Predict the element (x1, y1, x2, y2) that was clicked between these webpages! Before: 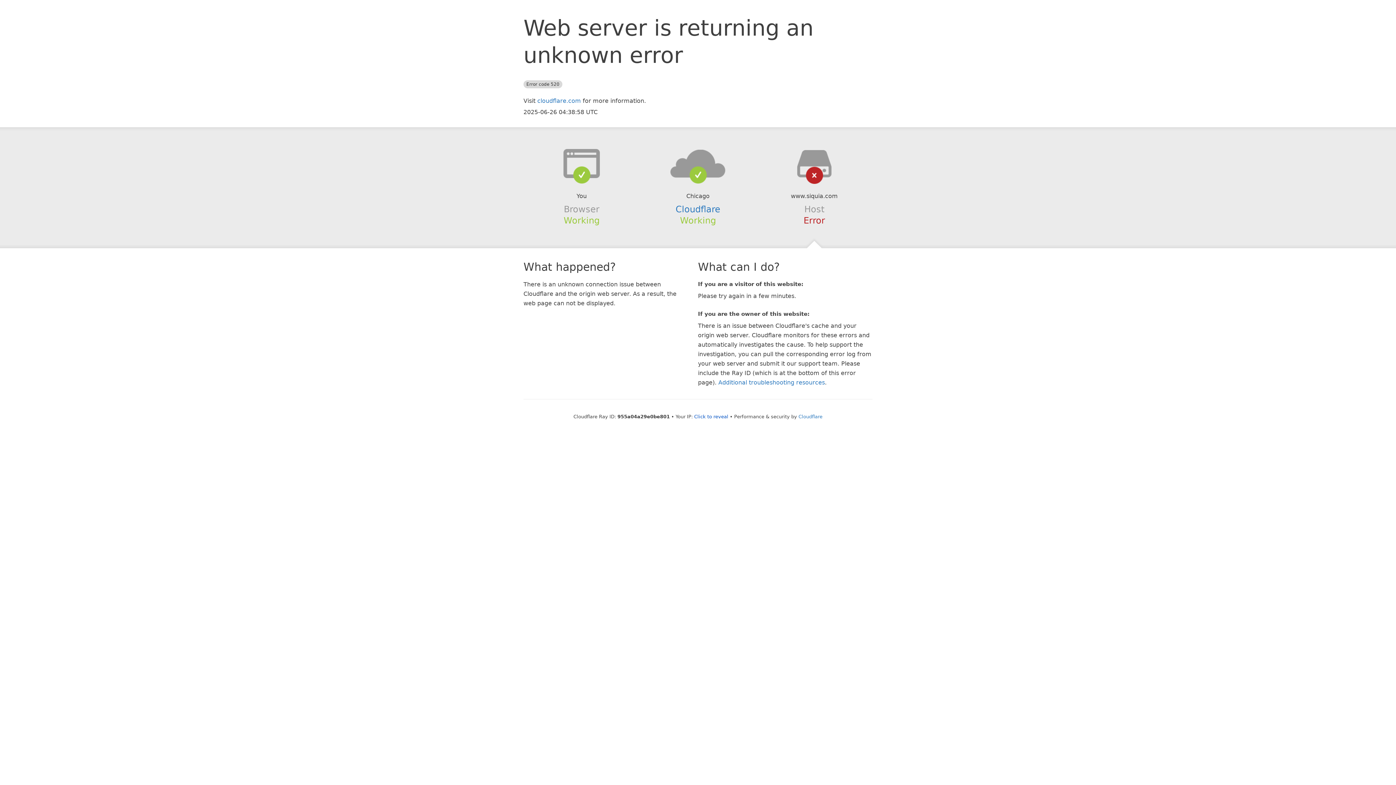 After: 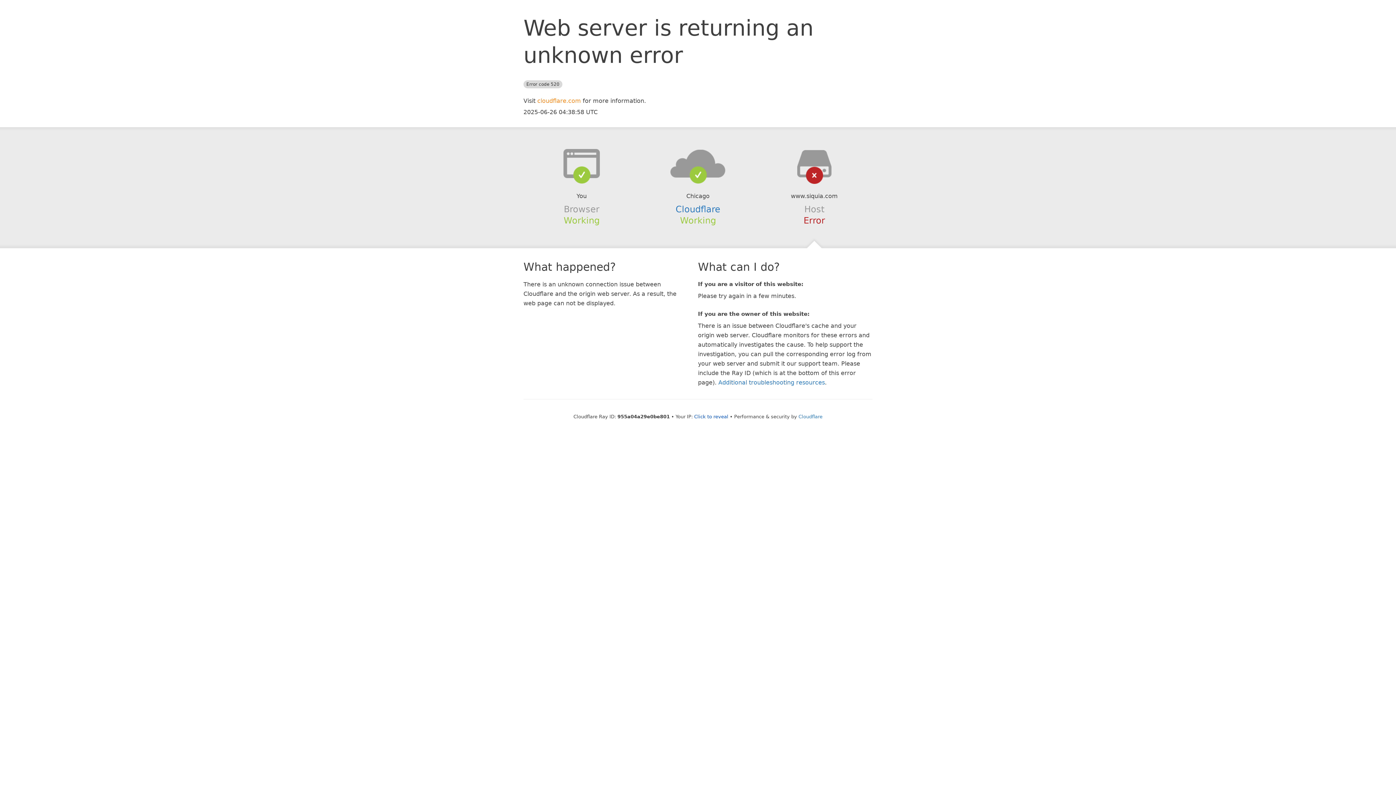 Action: bbox: (537, 97, 581, 104) label: cloudflare.com